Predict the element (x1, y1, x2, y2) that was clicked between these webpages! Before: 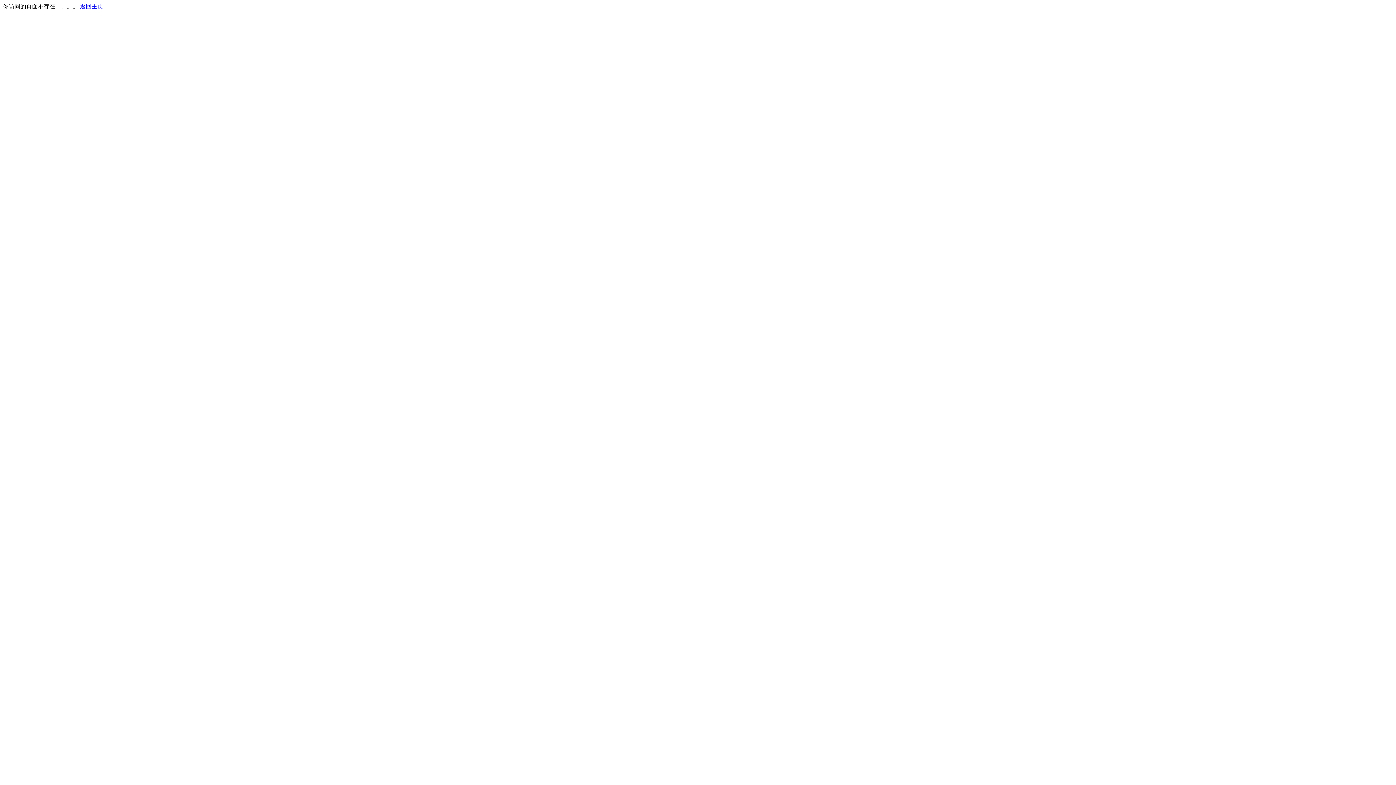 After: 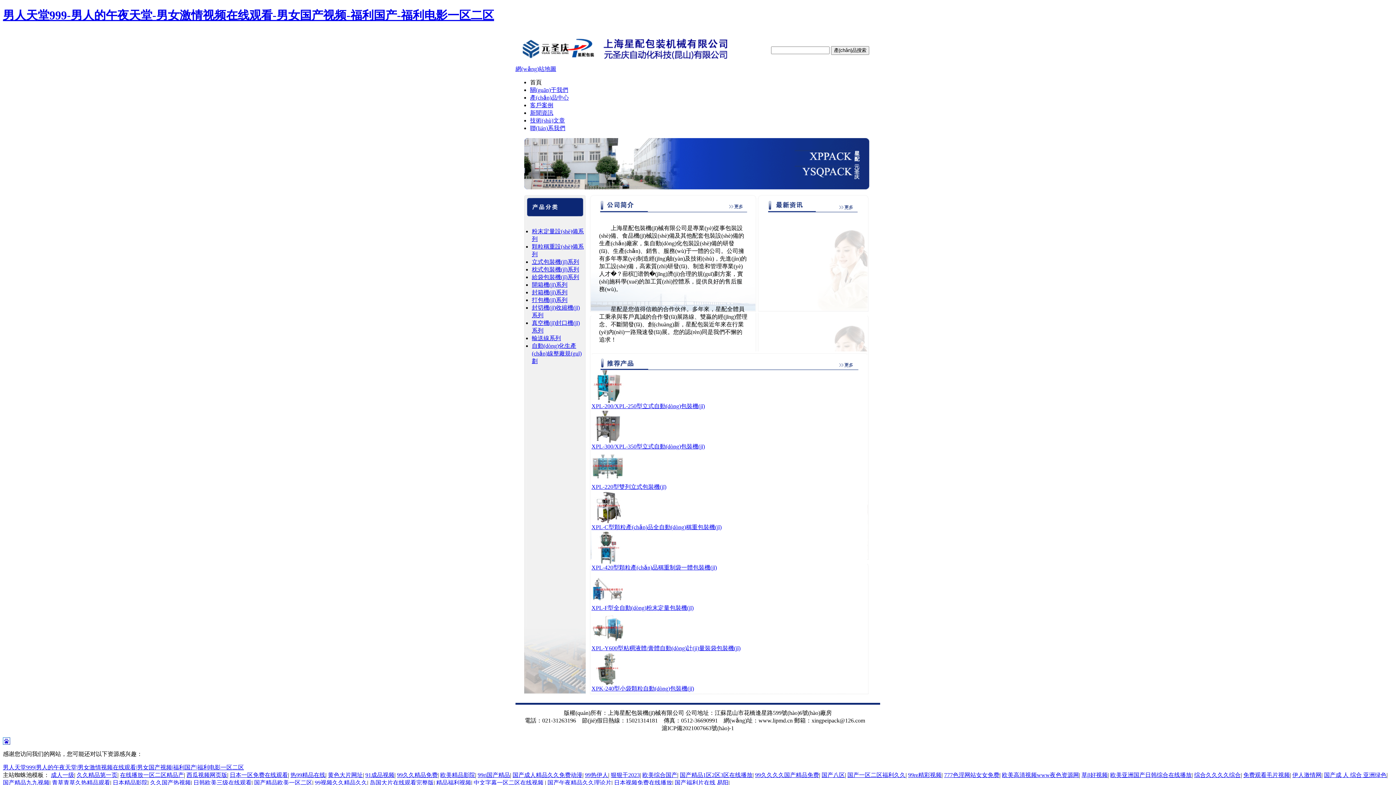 Action: label: 返回主页 bbox: (80, 3, 103, 9)